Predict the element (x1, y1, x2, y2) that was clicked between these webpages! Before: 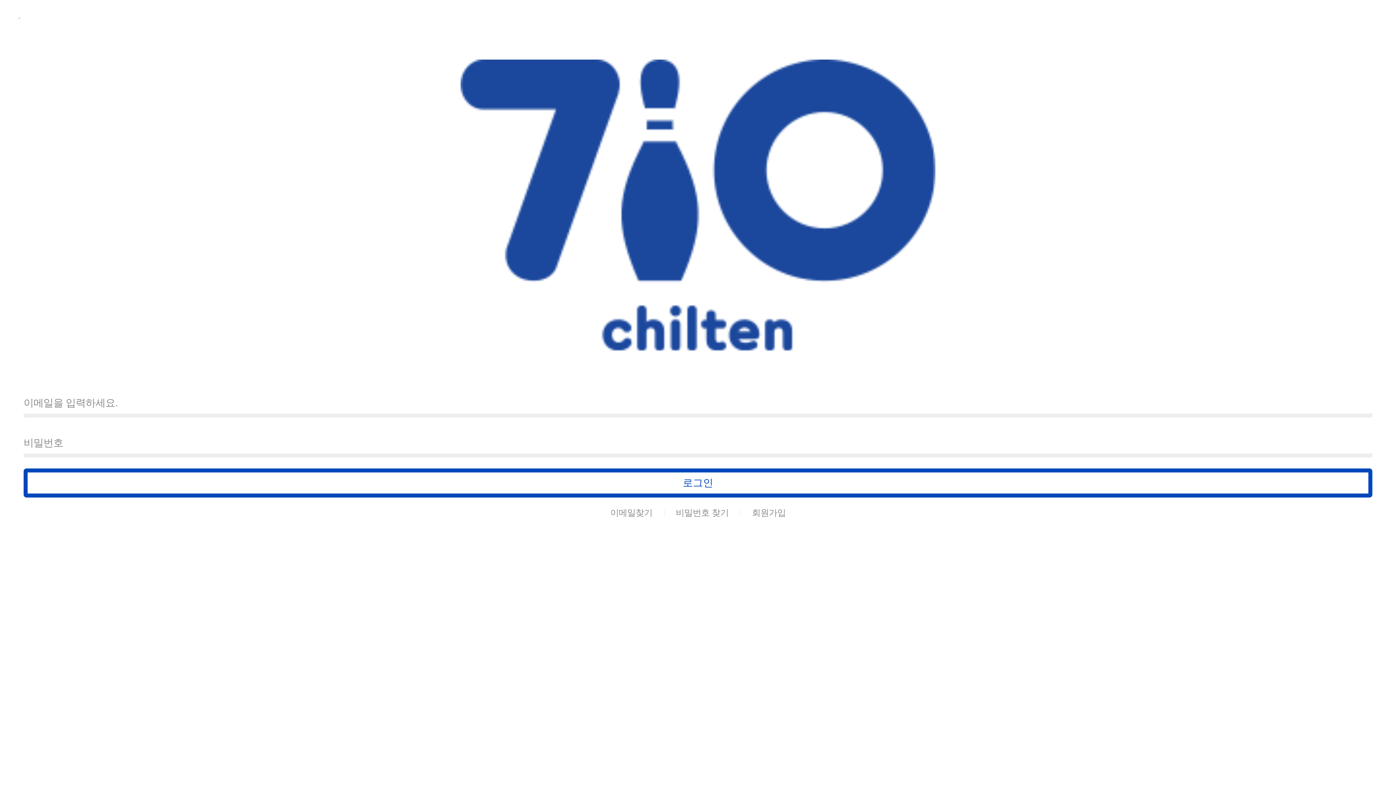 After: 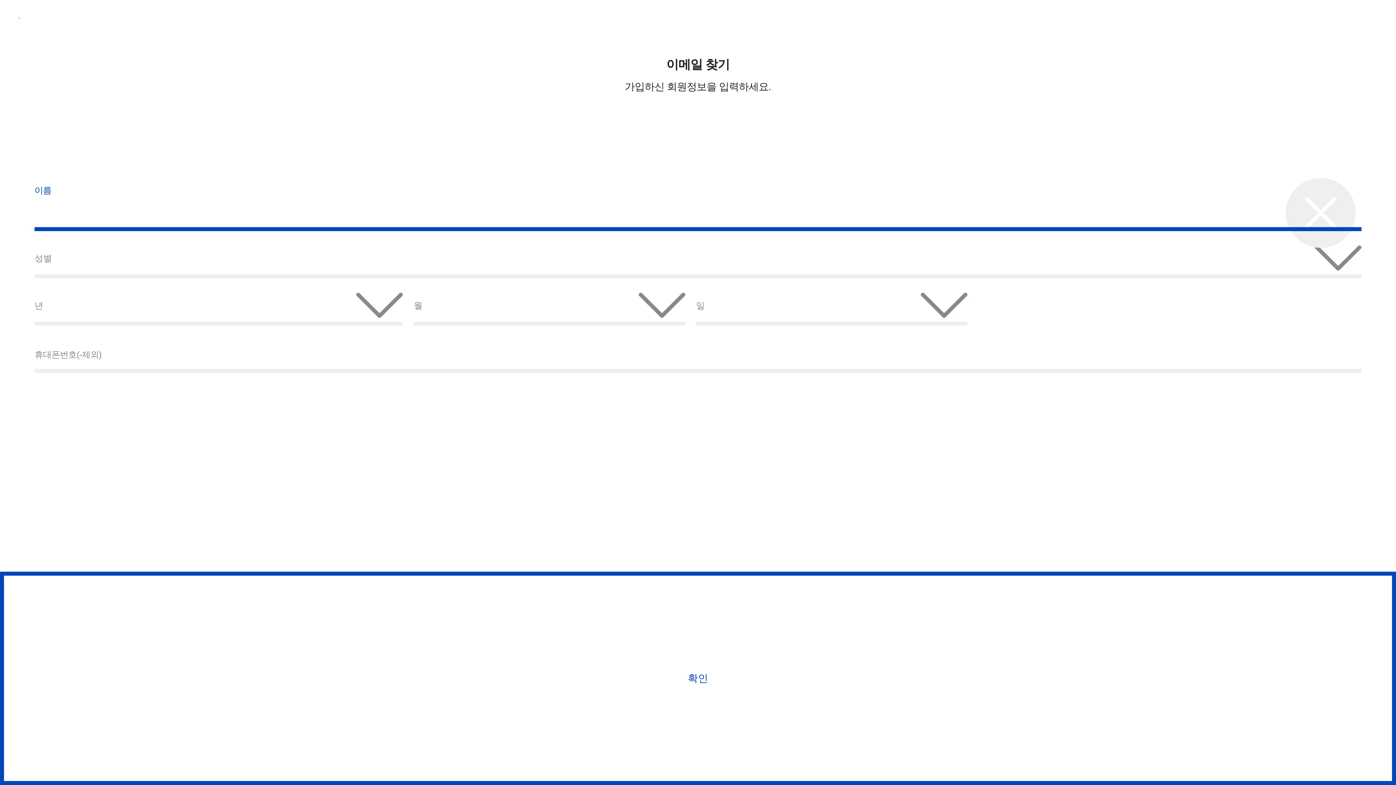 Action: bbox: (610, 508, 652, 517) label: 이메일찾기